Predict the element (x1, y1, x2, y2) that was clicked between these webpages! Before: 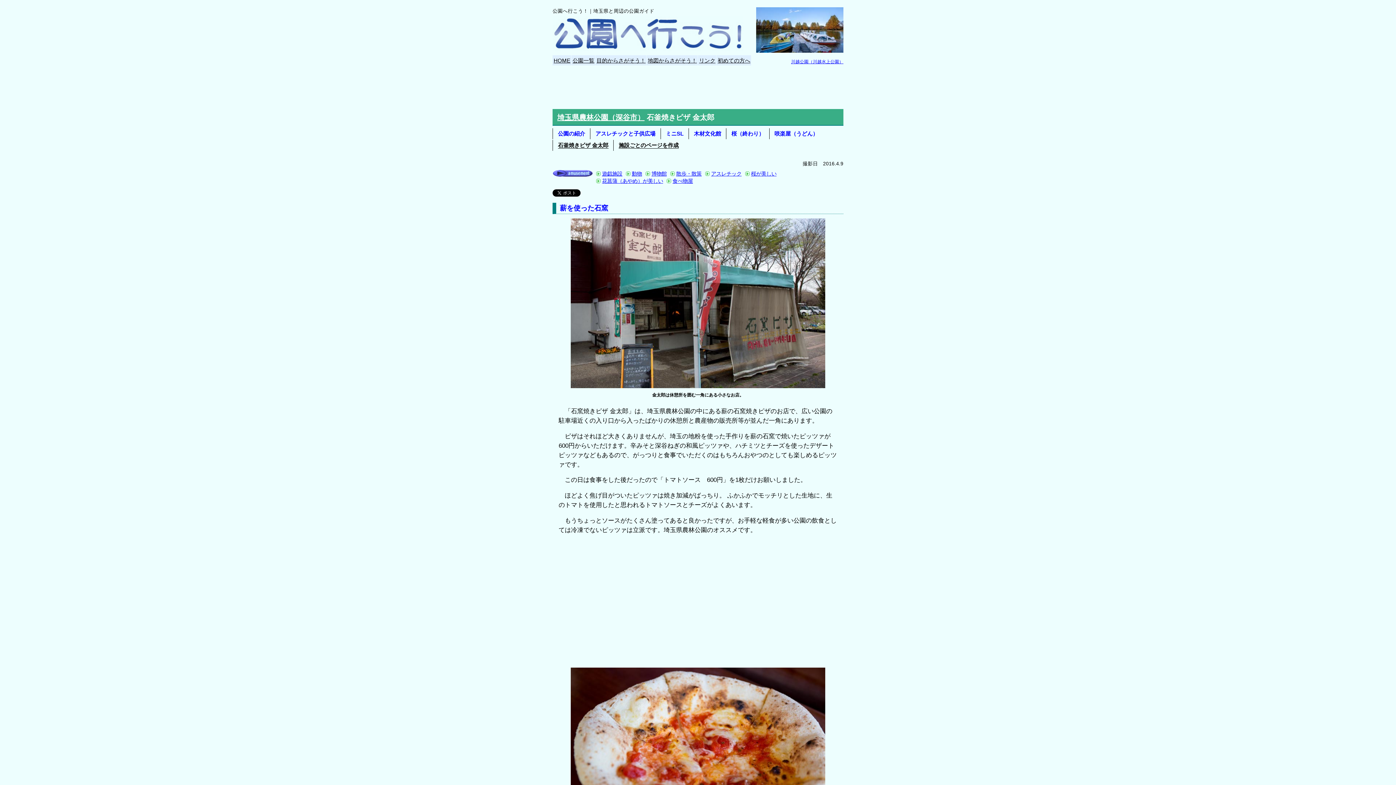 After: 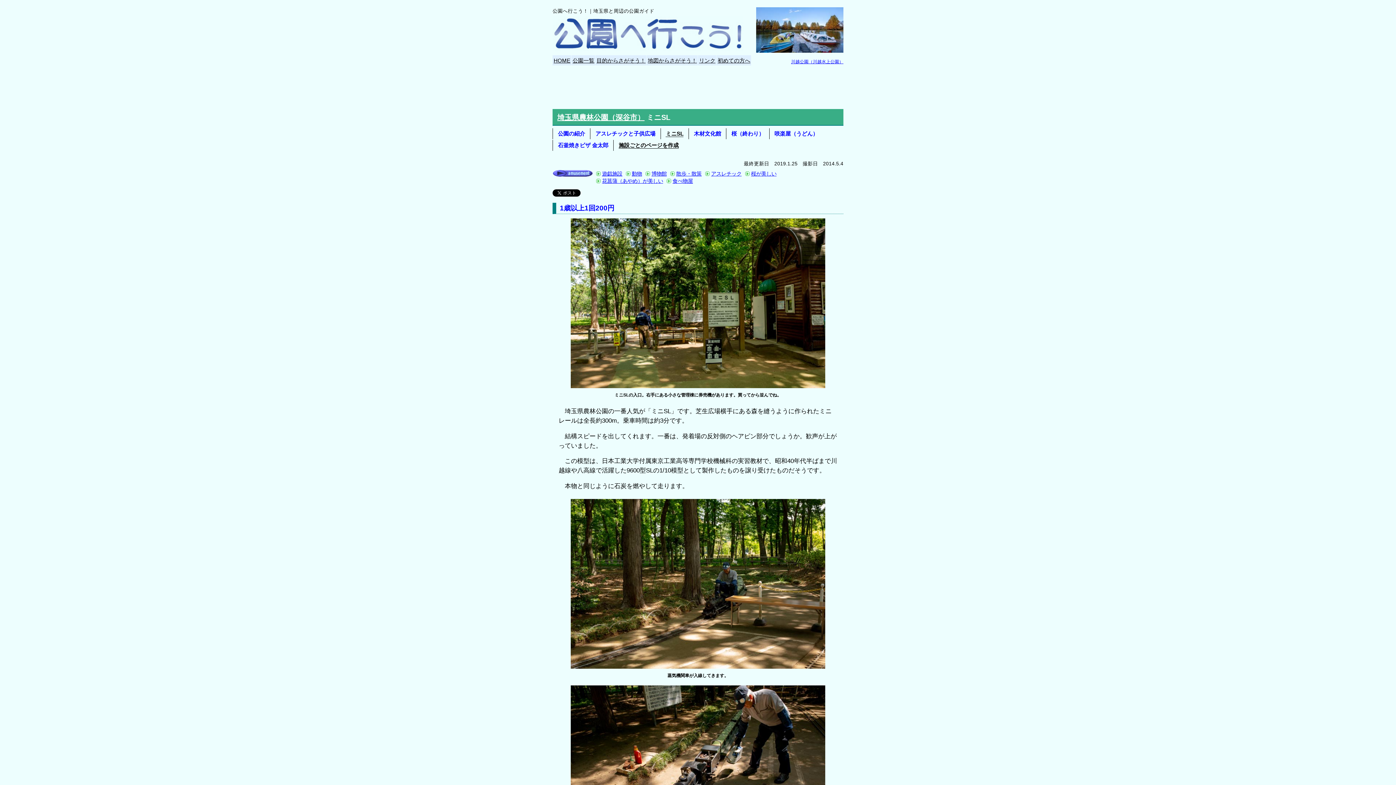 Action: bbox: (665, 130, 683, 136) label: ミニSL